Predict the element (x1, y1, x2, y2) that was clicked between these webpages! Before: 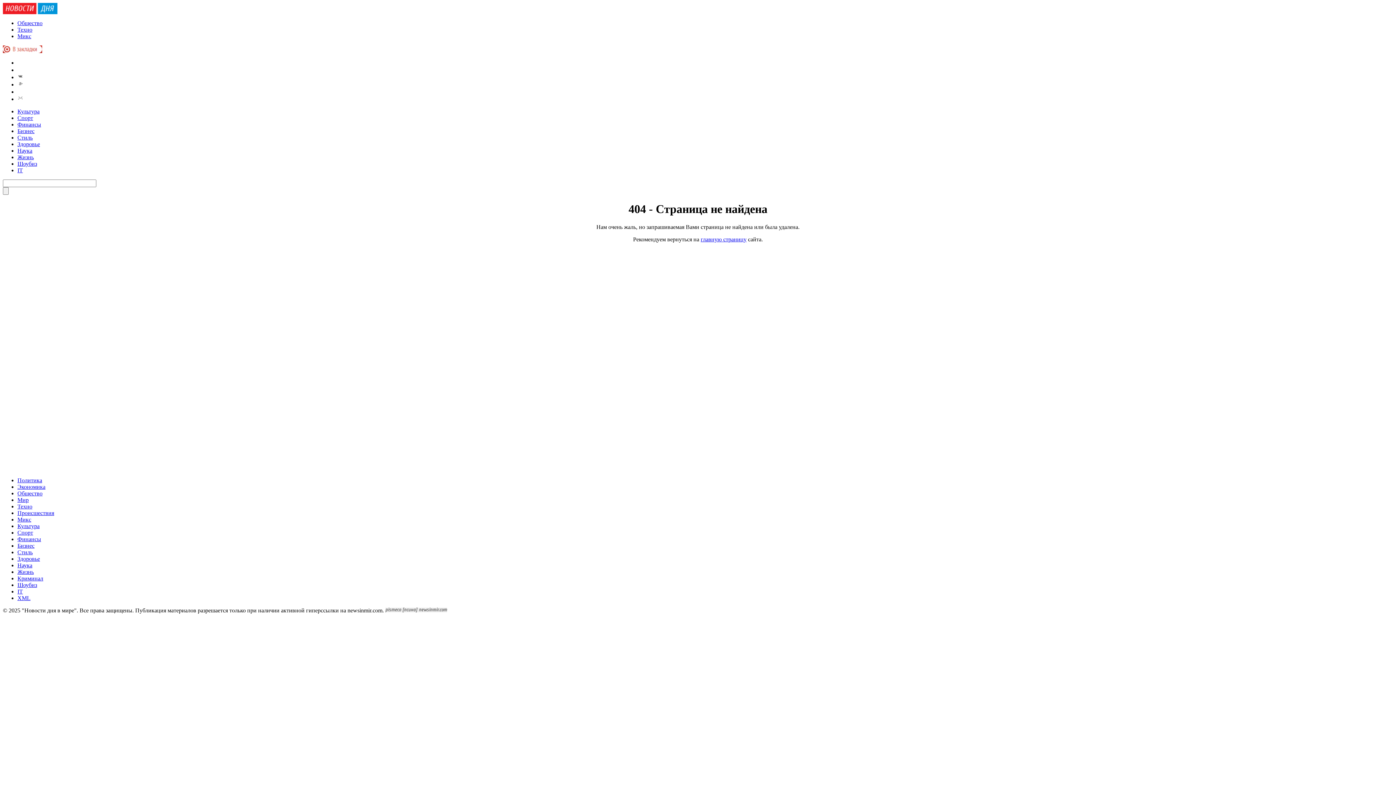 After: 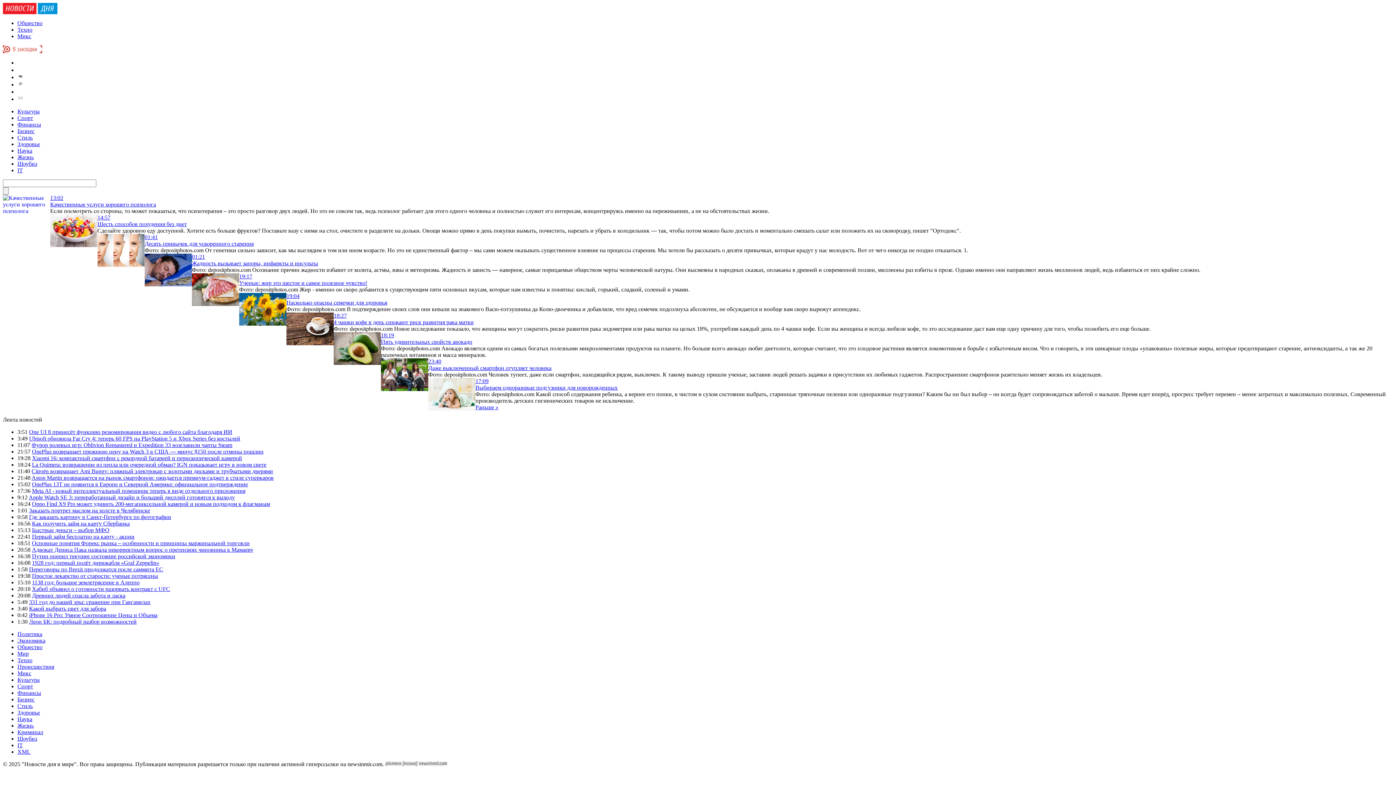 Action: label: Здоровье bbox: (17, 141, 40, 147)